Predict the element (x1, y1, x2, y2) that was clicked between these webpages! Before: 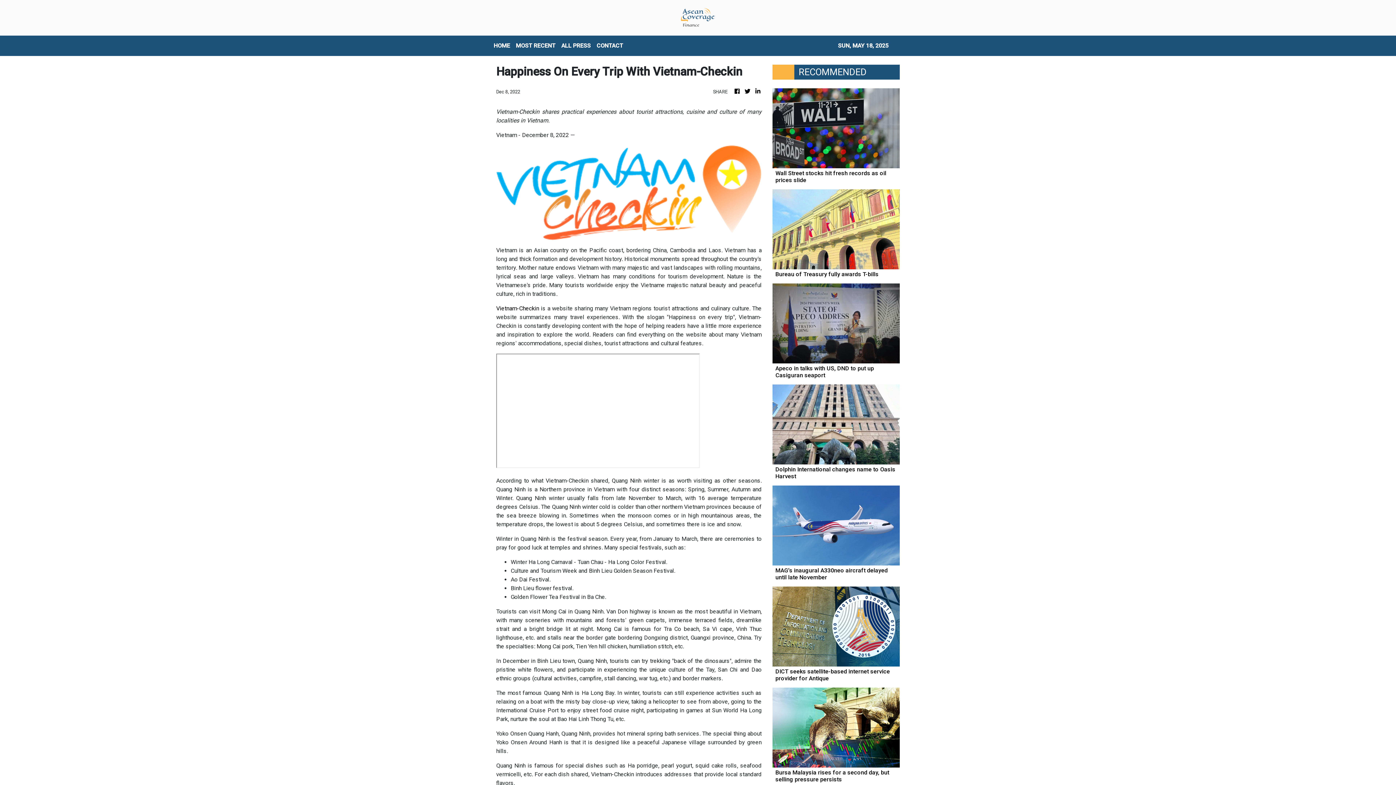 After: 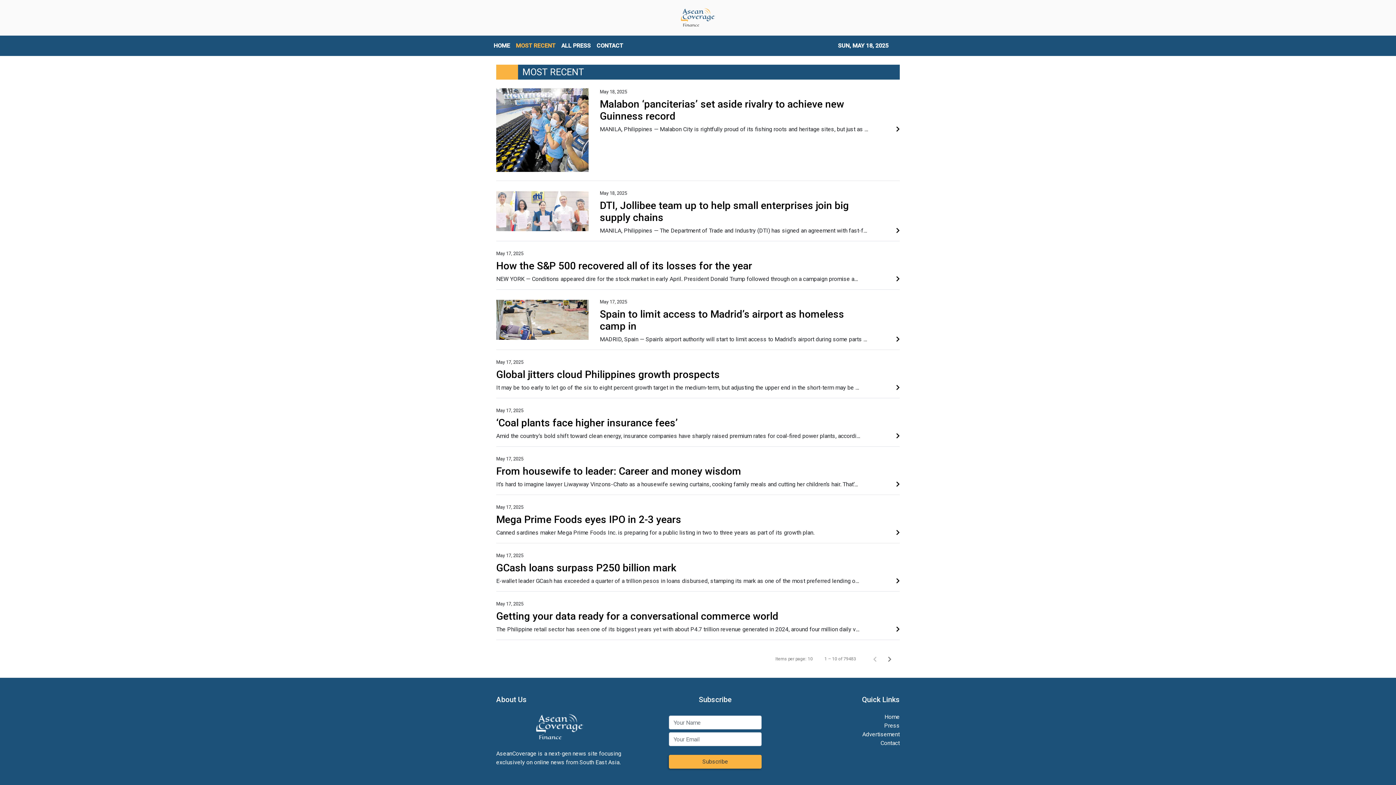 Action: label: MOST RECENT bbox: (513, 38, 558, 53)